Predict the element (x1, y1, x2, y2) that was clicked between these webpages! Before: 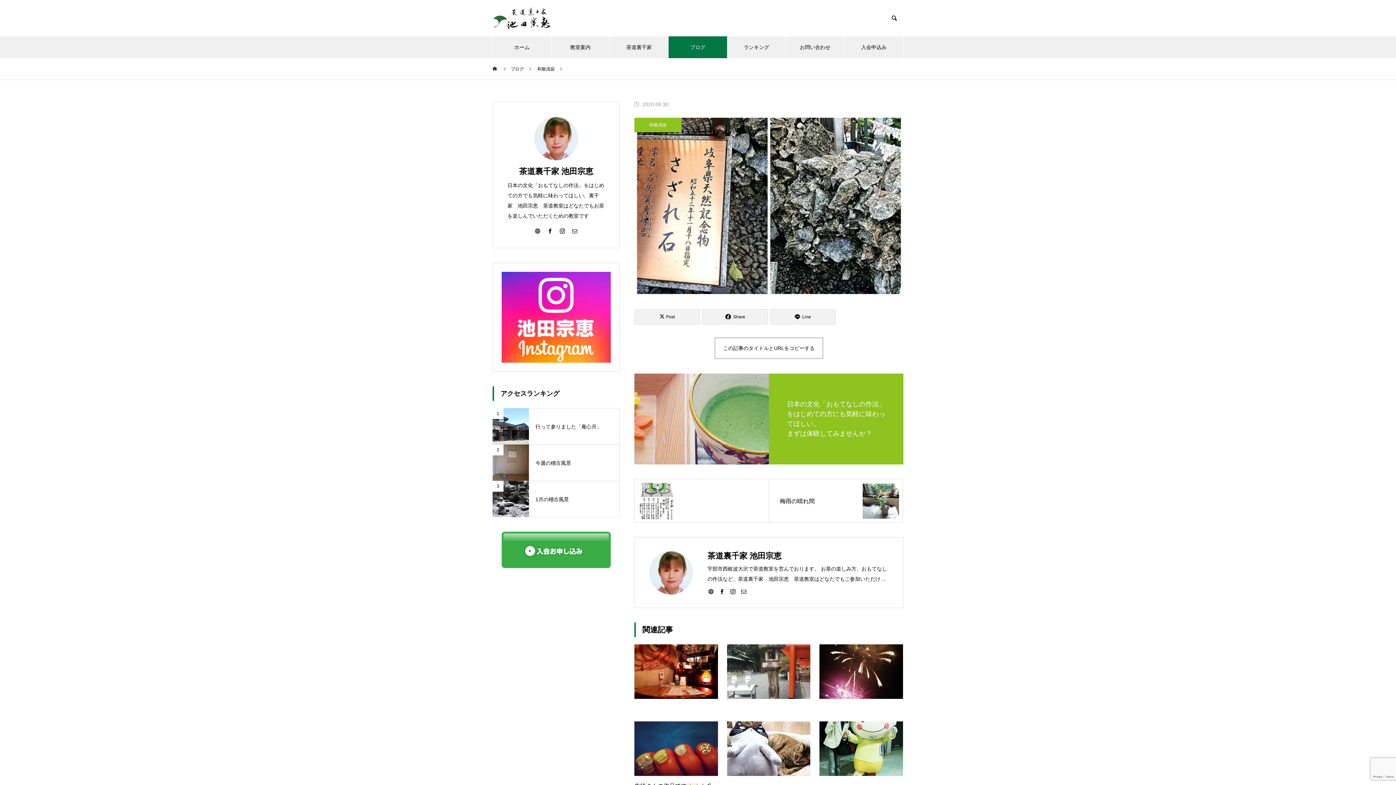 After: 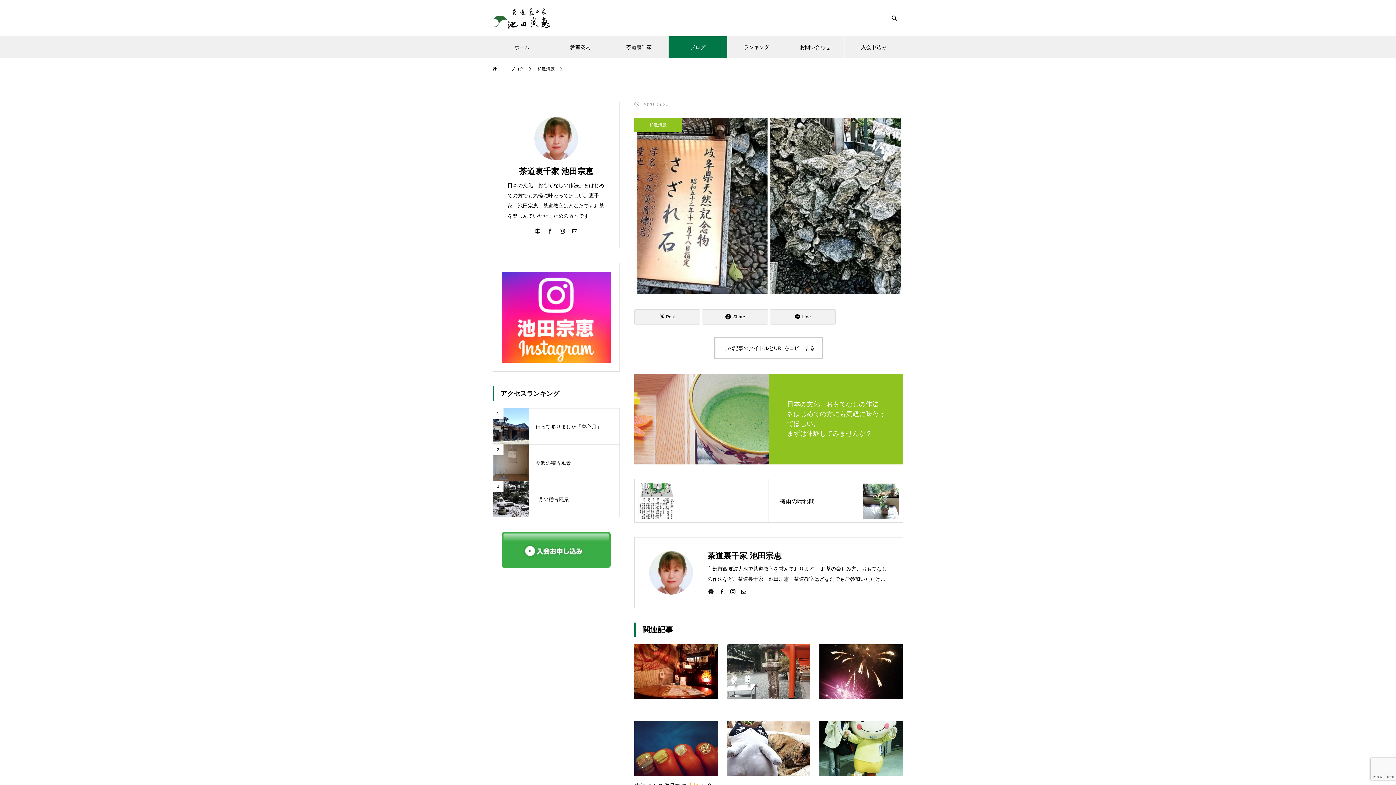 Action: bbox: (501, 272, 610, 362)